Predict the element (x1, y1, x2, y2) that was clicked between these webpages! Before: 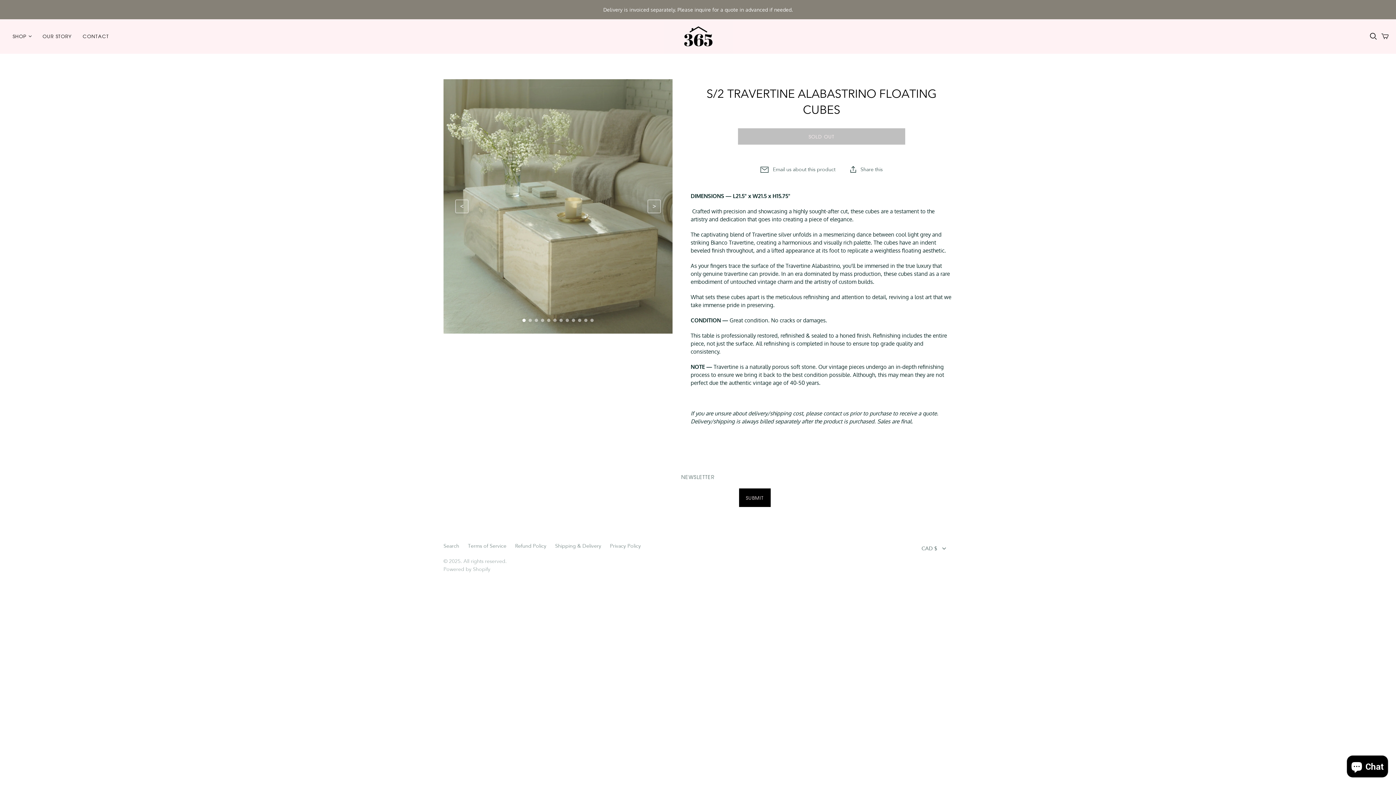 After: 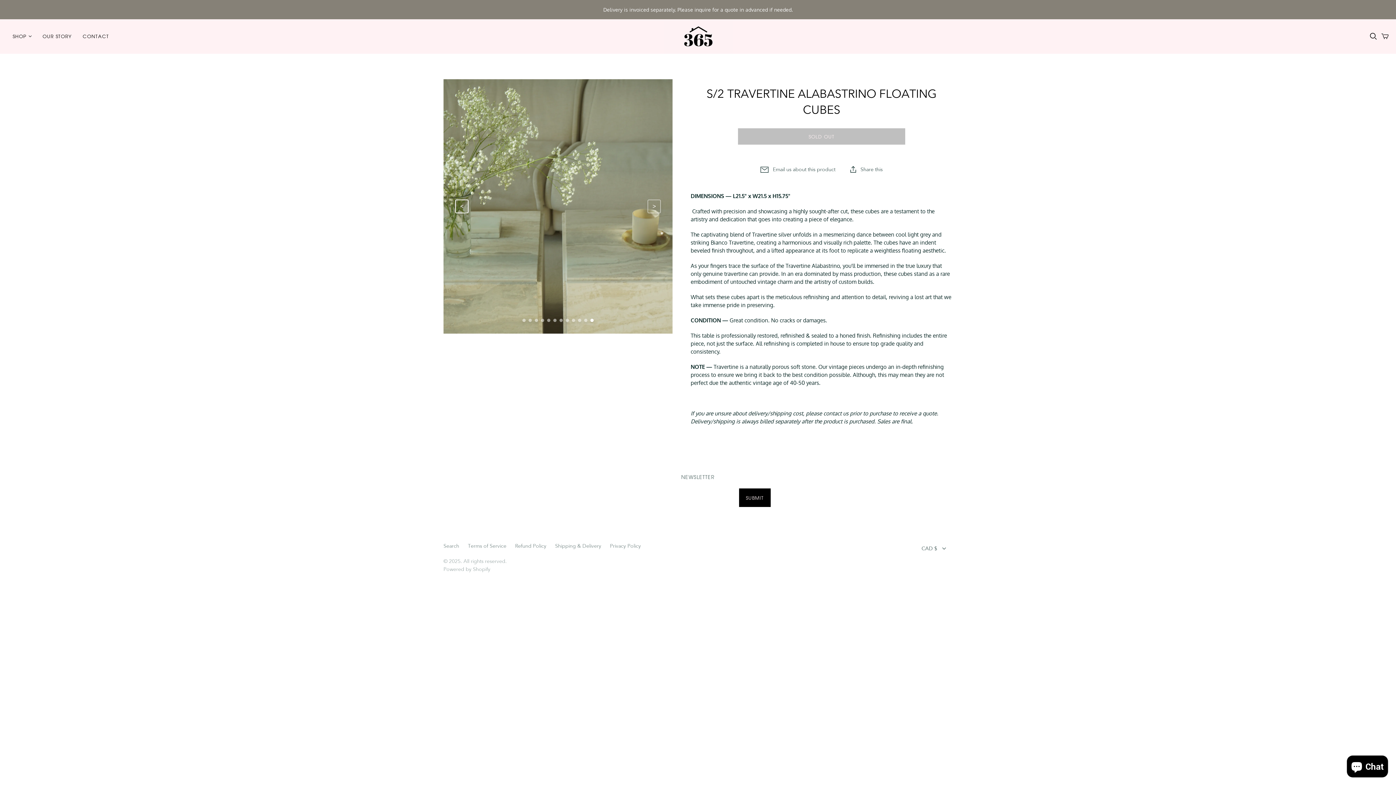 Action: label: < bbox: (455, 199, 468, 213)